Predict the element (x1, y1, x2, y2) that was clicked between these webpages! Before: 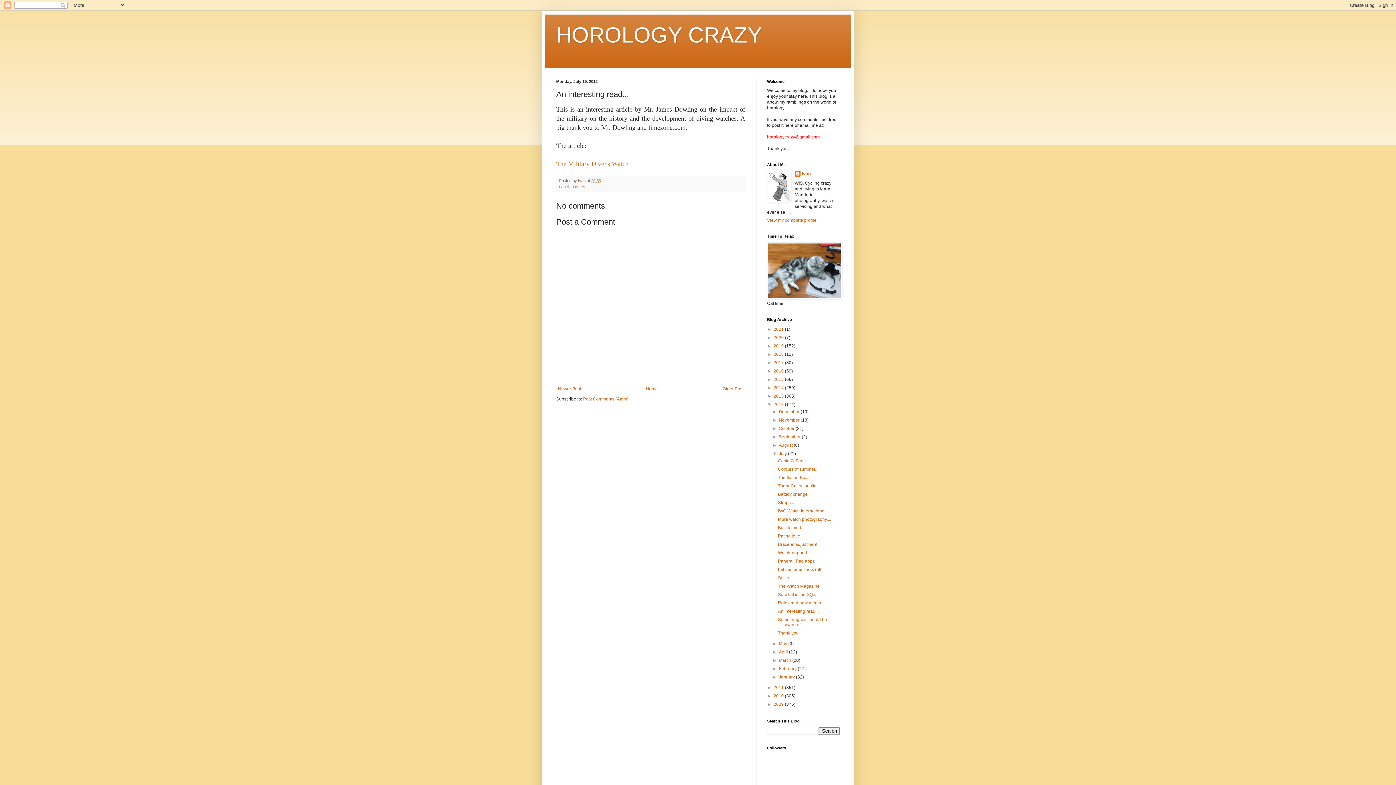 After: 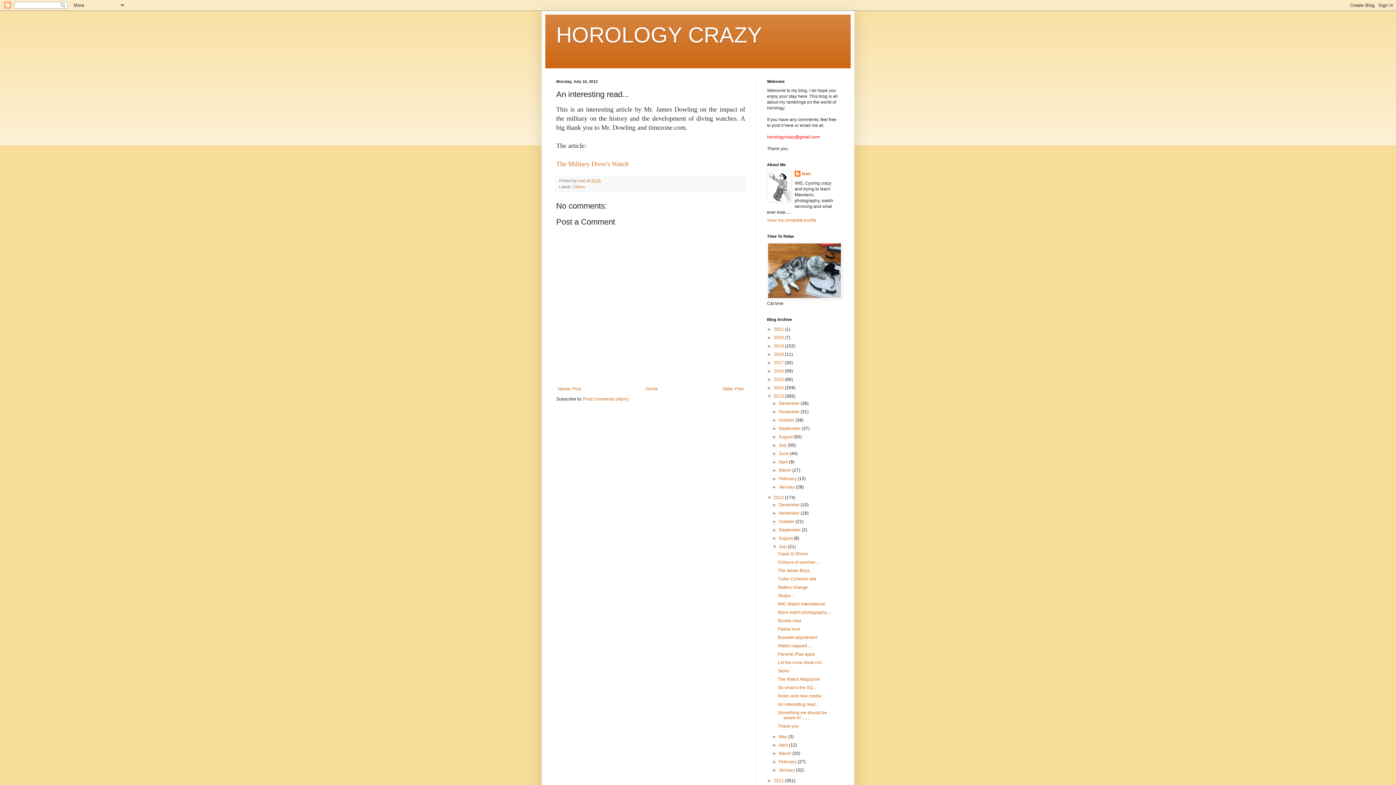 Action: label: ►   bbox: (767, 393, 773, 398)